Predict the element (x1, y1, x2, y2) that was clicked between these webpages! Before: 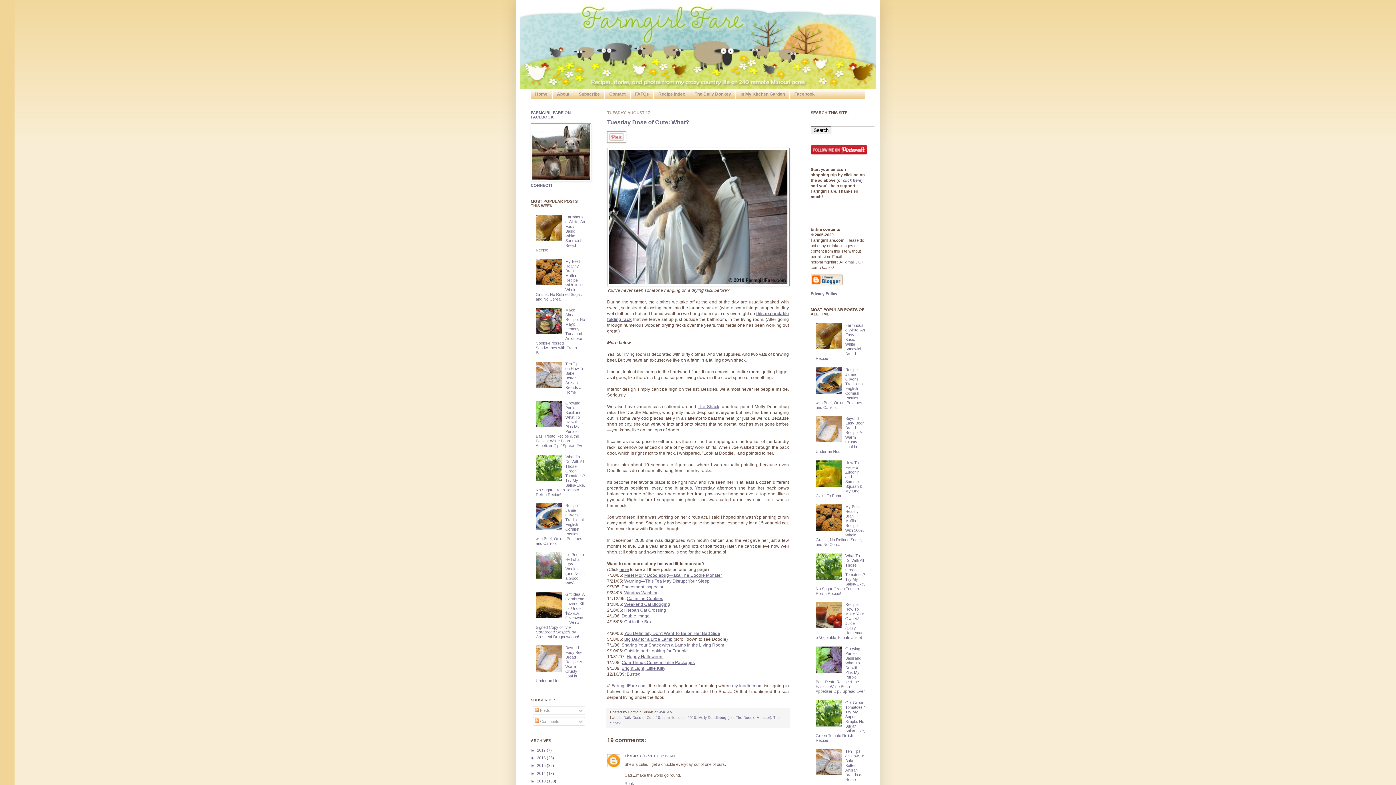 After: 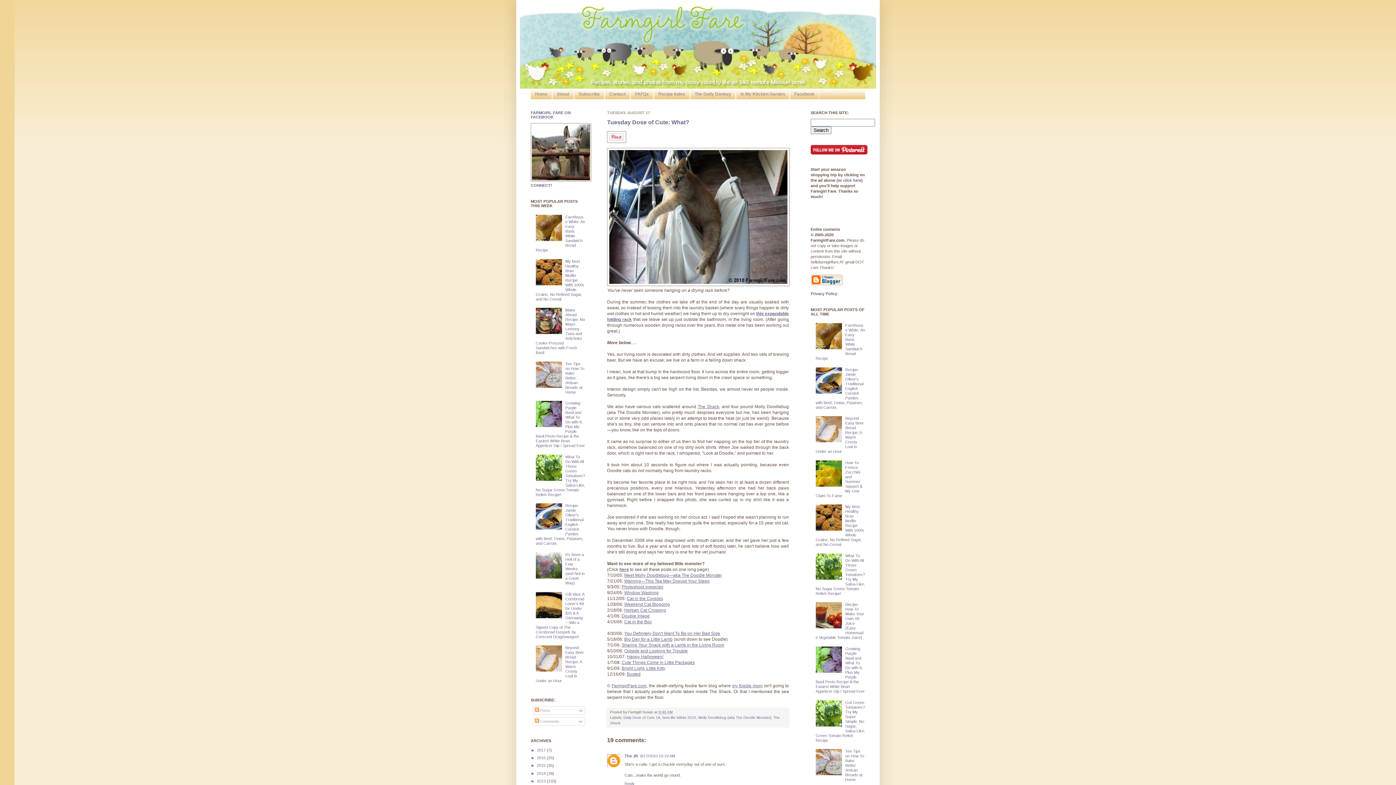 Action: bbox: (535, 668, 563, 672)